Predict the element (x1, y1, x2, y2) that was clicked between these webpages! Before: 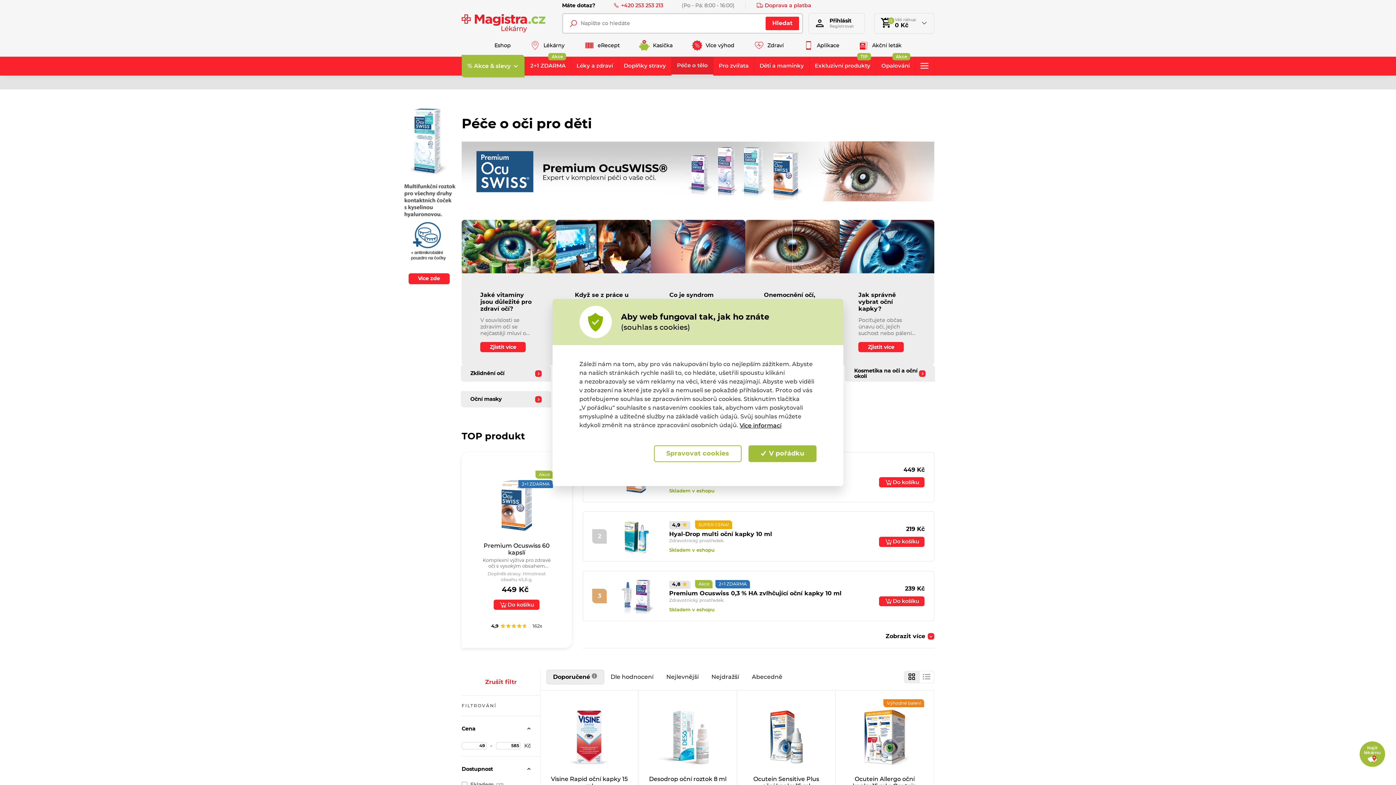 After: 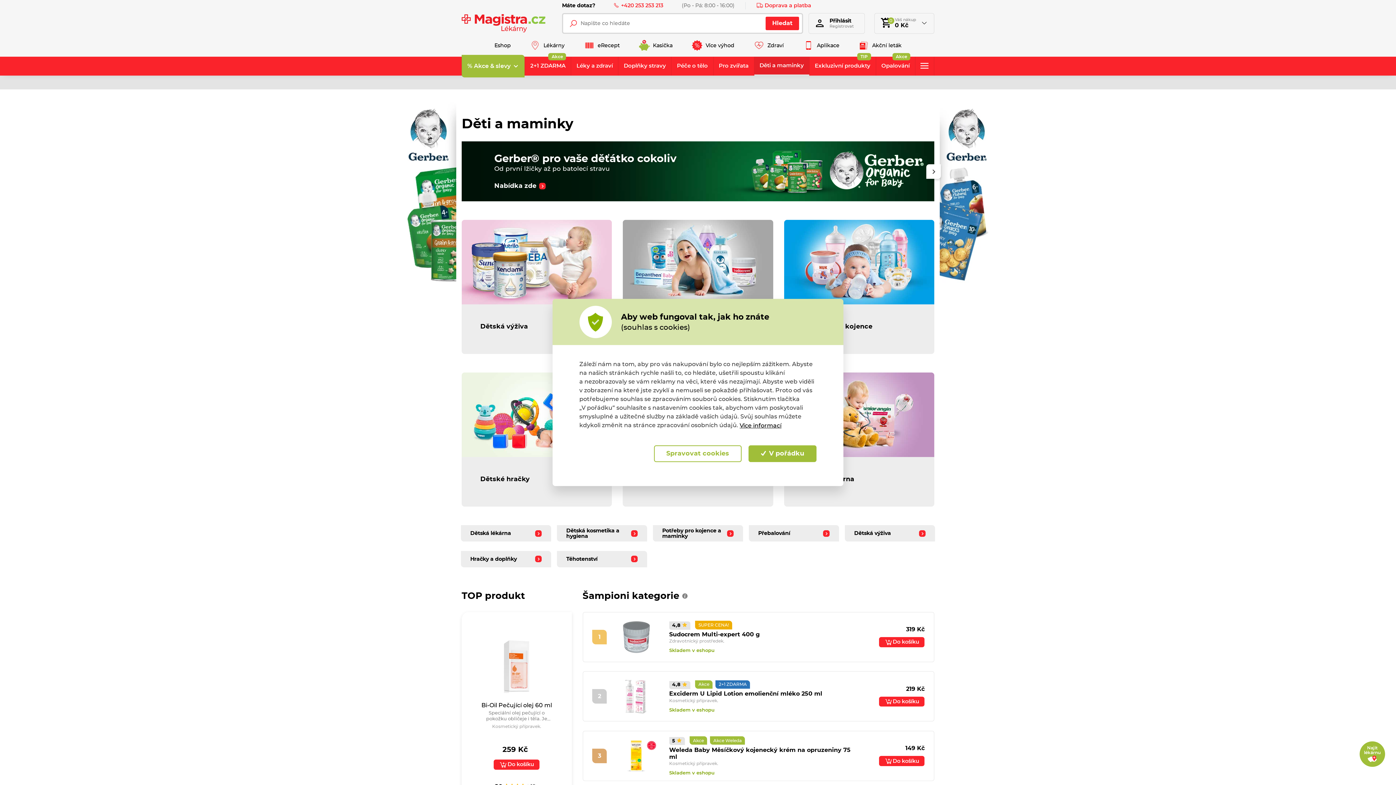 Action: label: Děti a maminky bbox: (754, 56, 809, 75)